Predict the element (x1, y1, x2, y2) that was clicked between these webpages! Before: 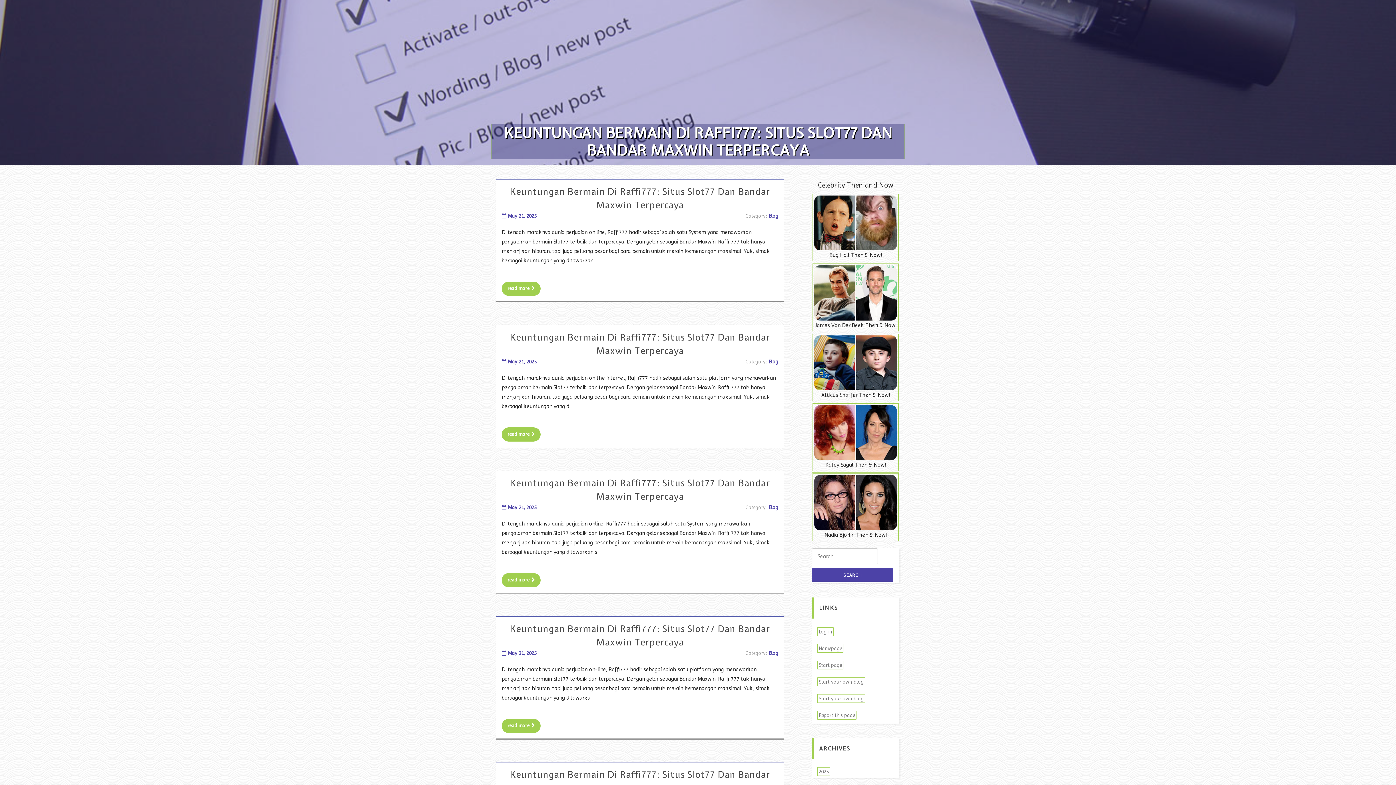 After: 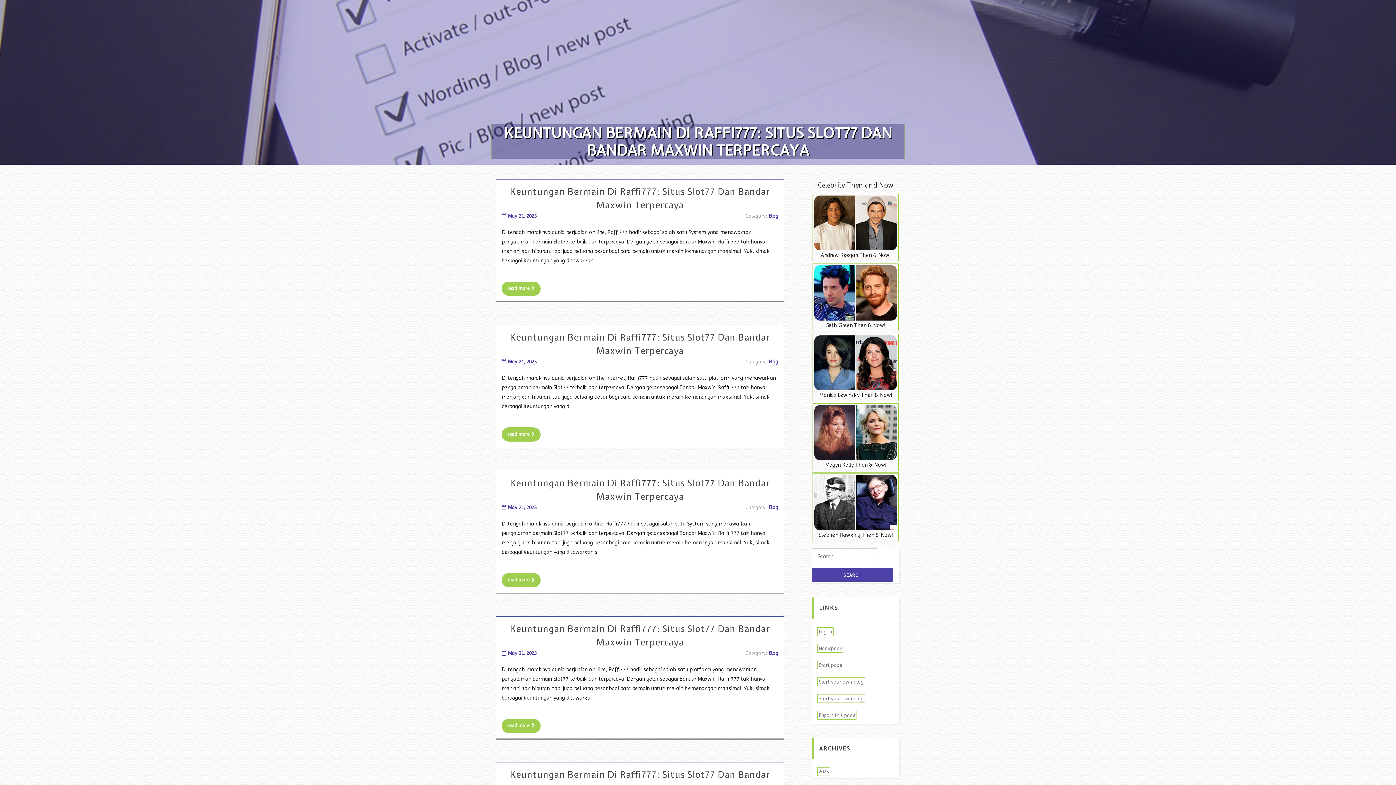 Action: bbox: (817, 644, 843, 652) label: Homepage